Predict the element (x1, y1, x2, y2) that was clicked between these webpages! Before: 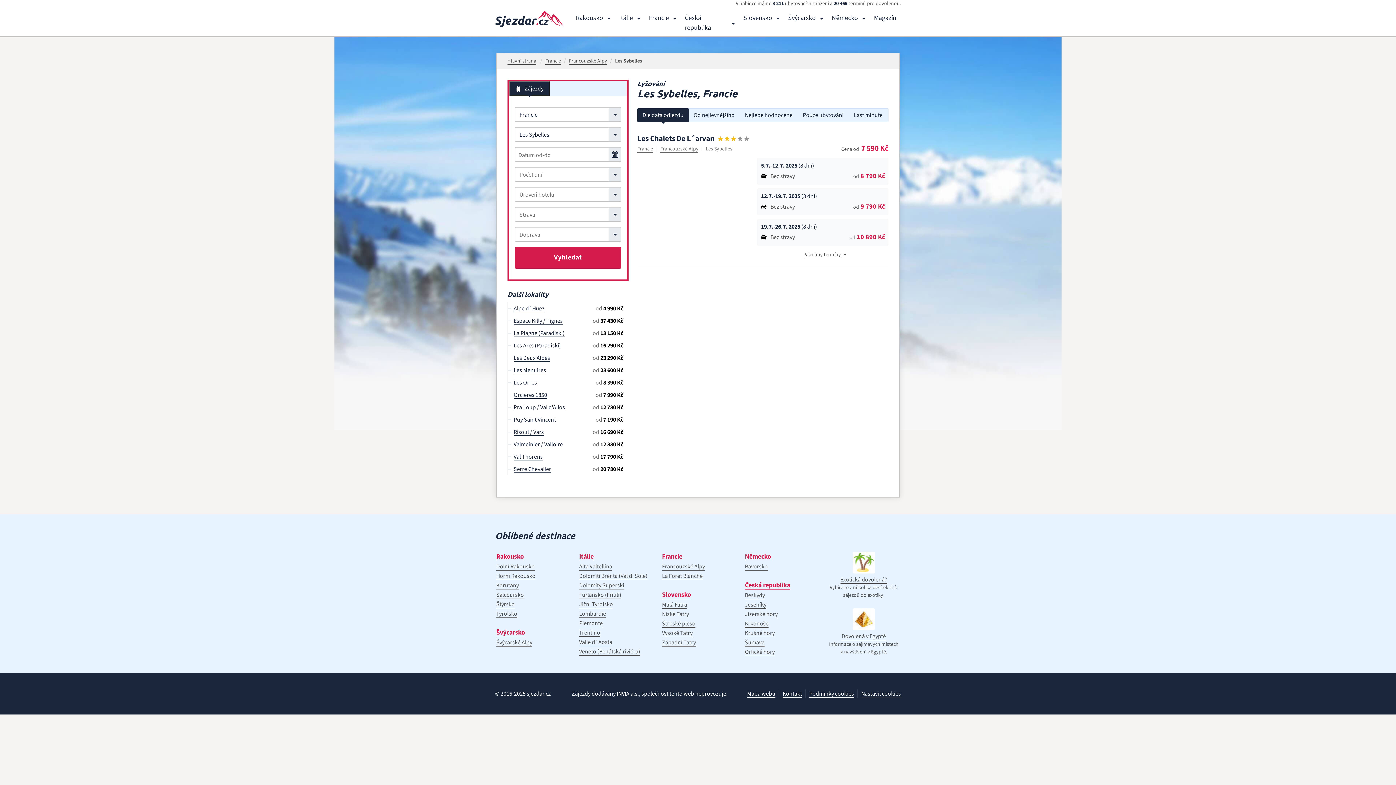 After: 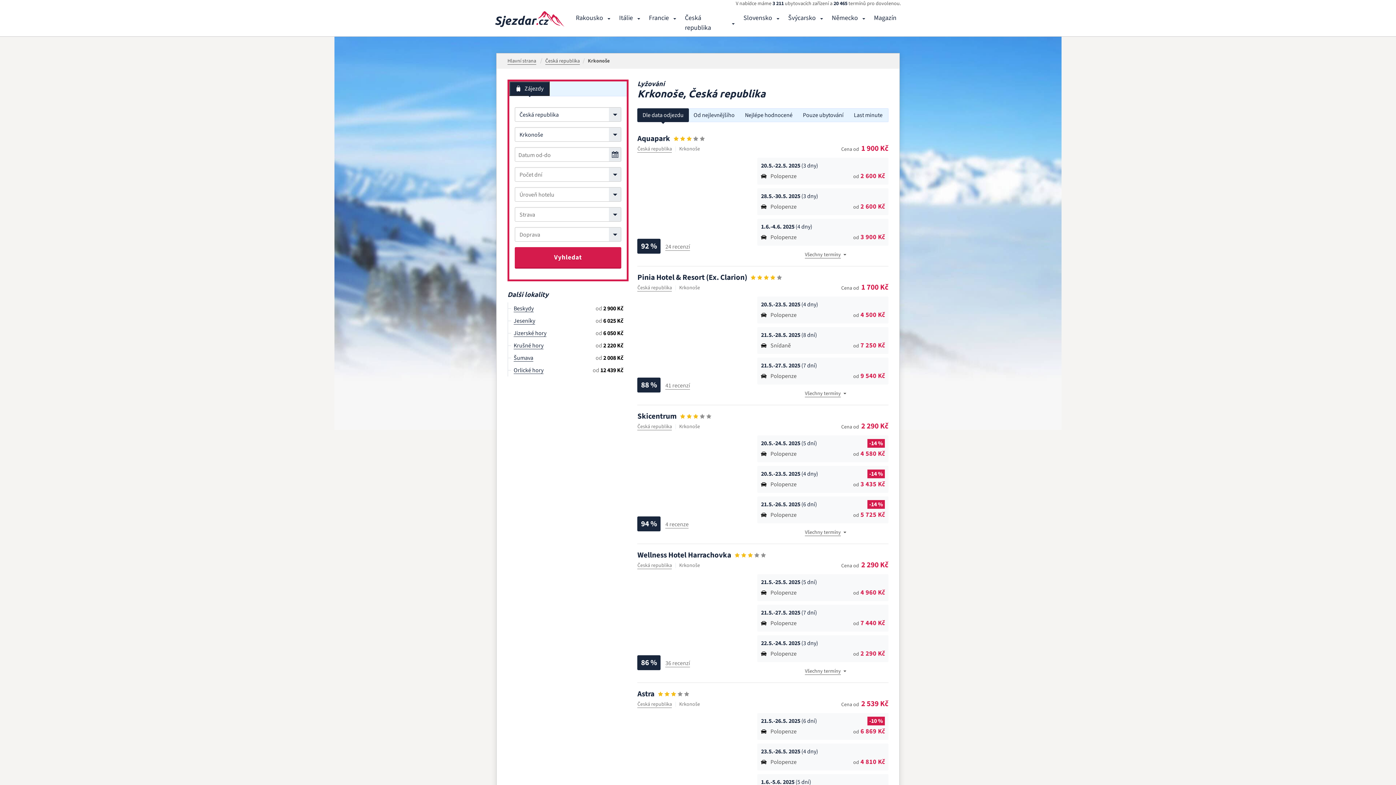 Action: label: Krkonoše bbox: (745, 619, 817, 628)